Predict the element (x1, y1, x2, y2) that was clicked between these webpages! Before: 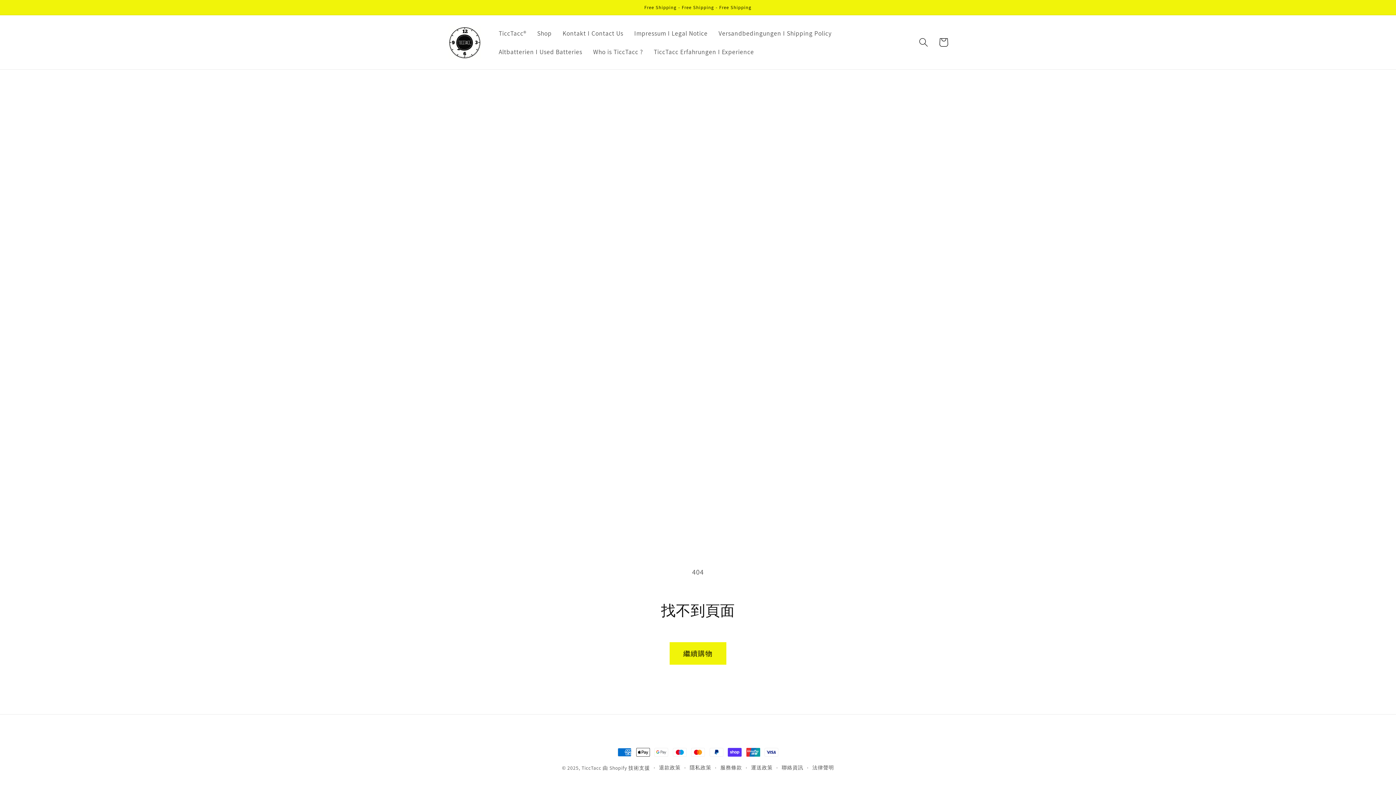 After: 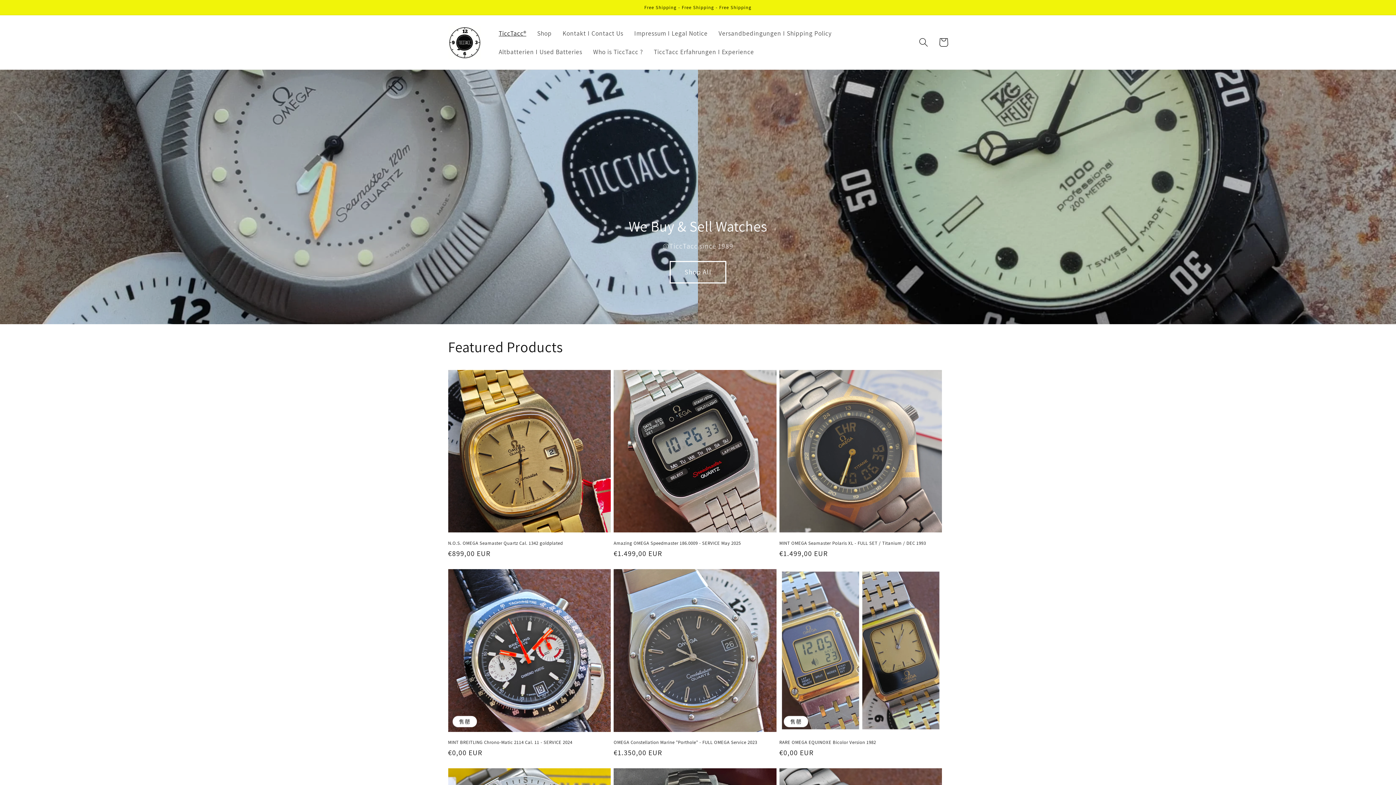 Action: bbox: (581, 765, 601, 771) label: TiccTacc